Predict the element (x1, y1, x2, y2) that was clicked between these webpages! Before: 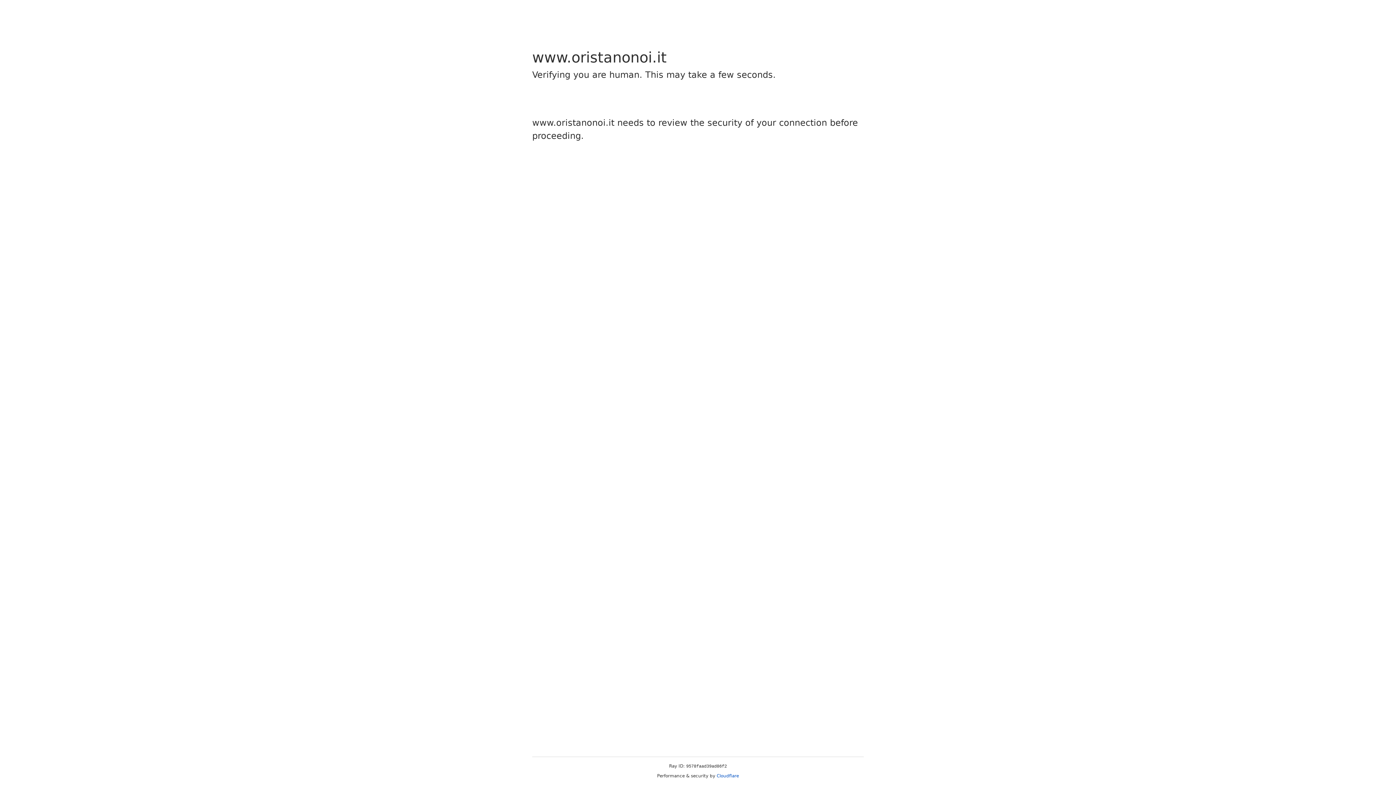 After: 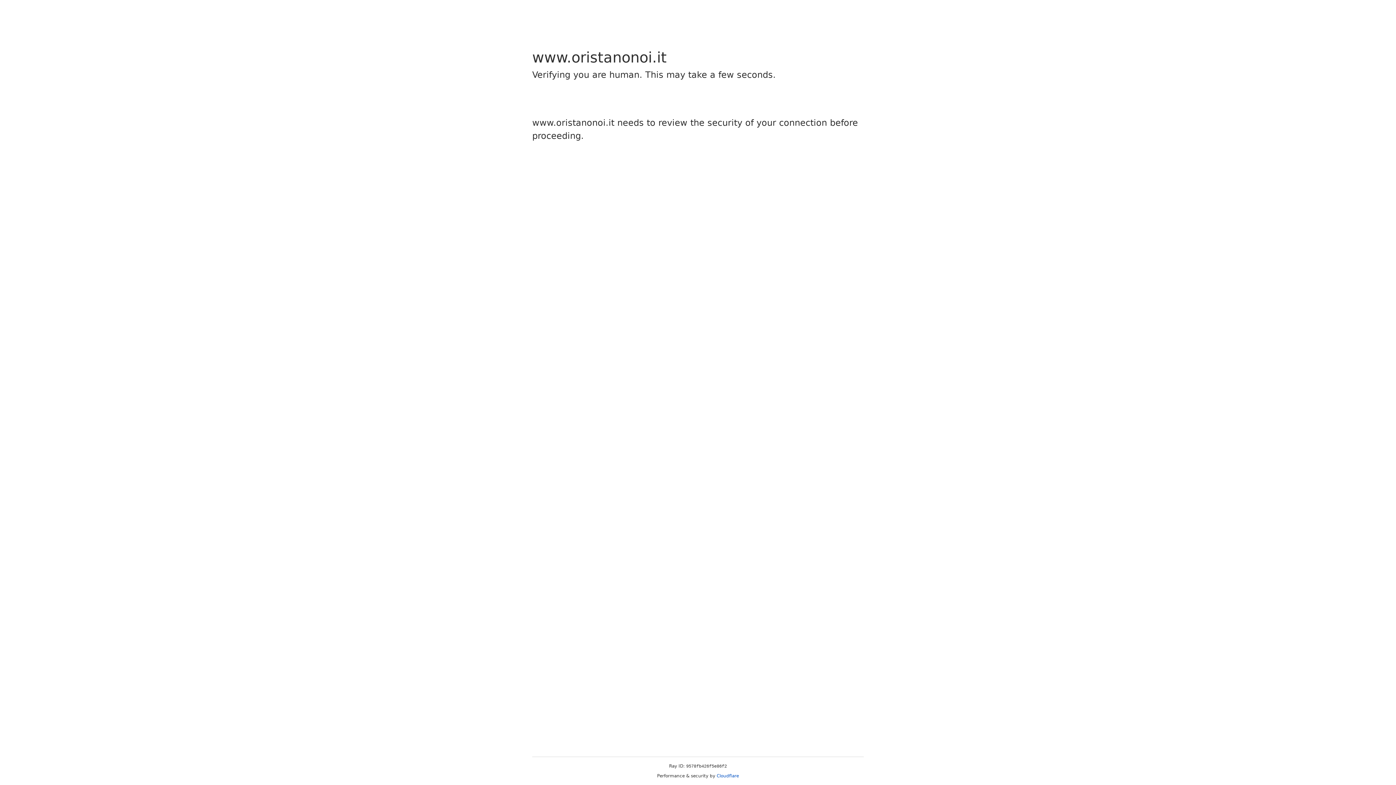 Action: bbox: (716, 773, 739, 778) label: Cloudflare